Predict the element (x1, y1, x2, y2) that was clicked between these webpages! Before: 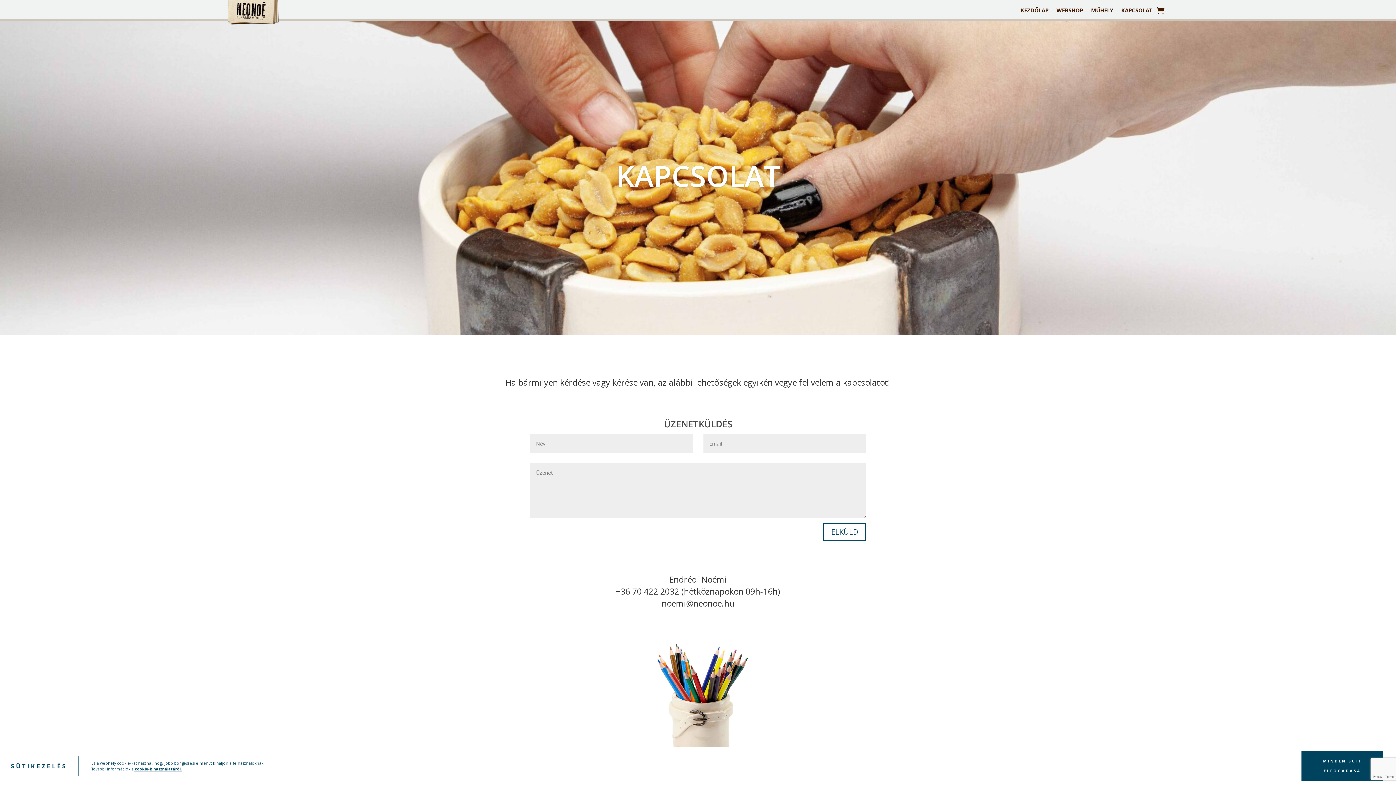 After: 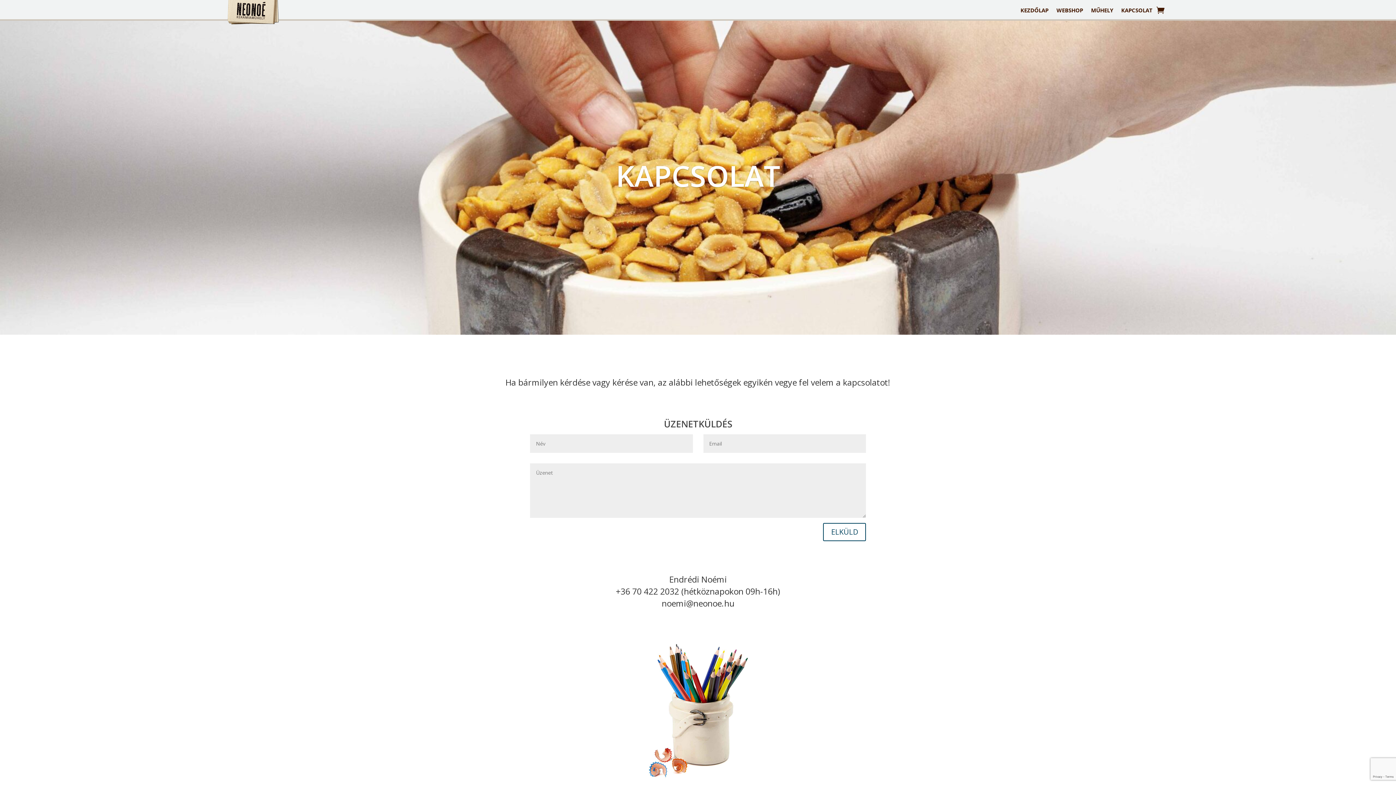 Action: label: MINDEN SÜTI ELFOGADÁSA bbox: (1301, 751, 1383, 781)